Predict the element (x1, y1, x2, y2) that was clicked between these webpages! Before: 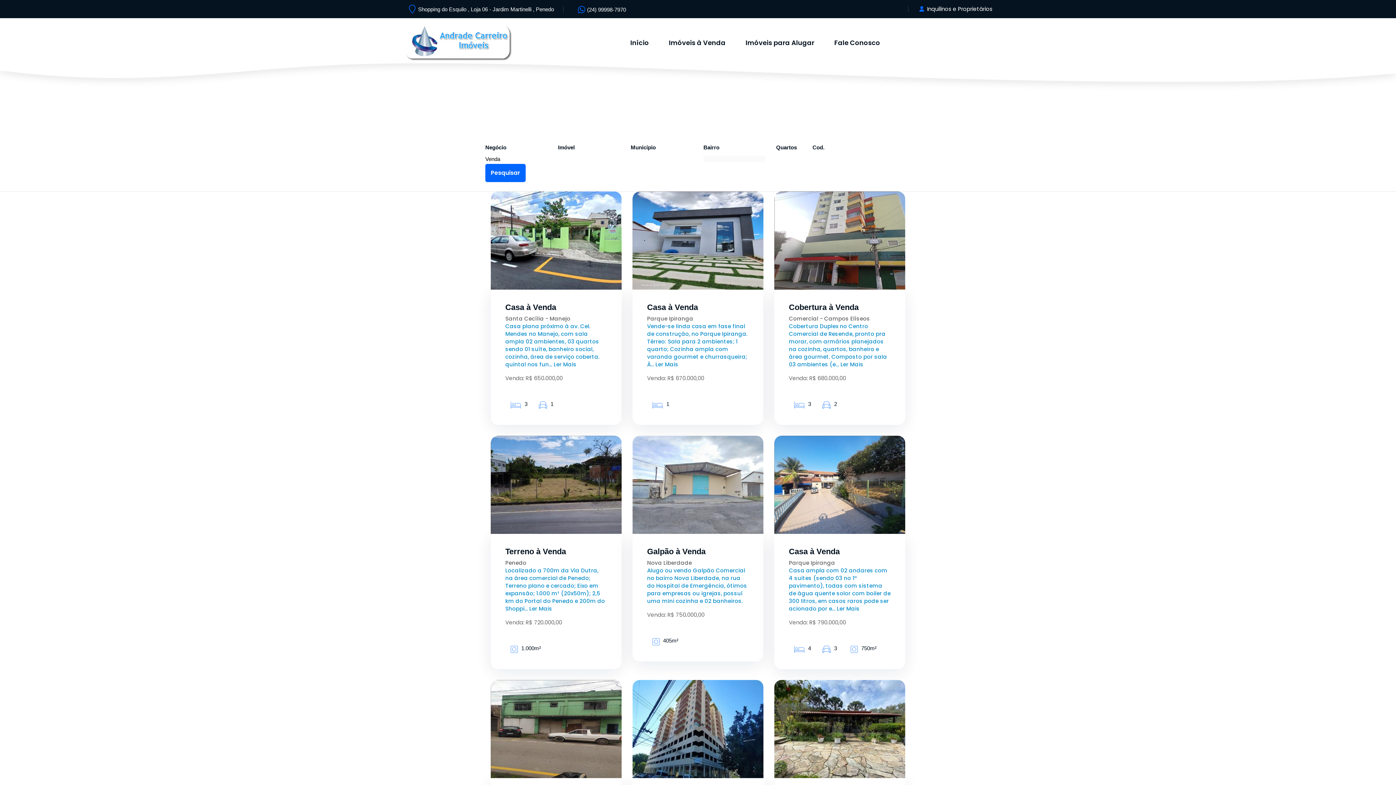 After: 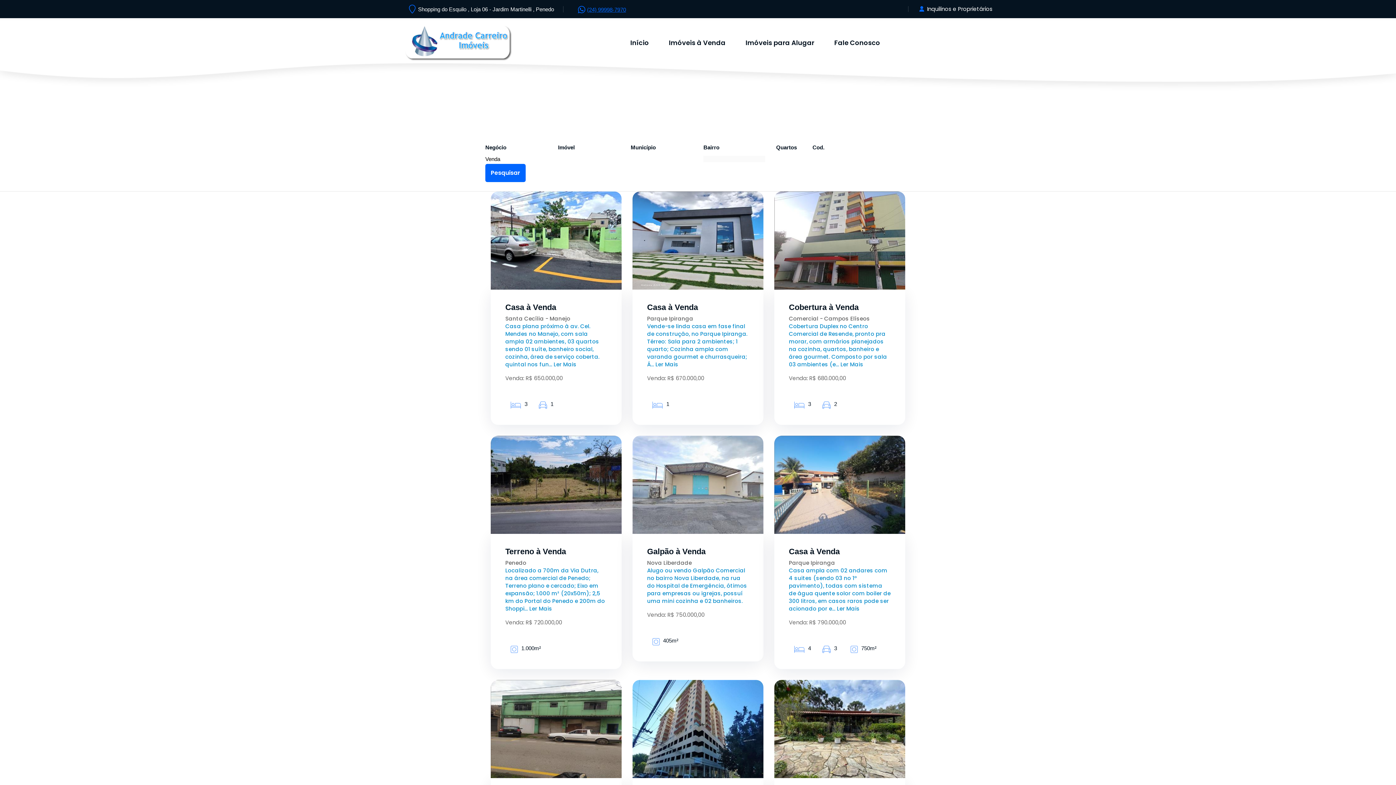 Action: label: (24) 99998-7970 bbox: (587, 6, 626, 12)